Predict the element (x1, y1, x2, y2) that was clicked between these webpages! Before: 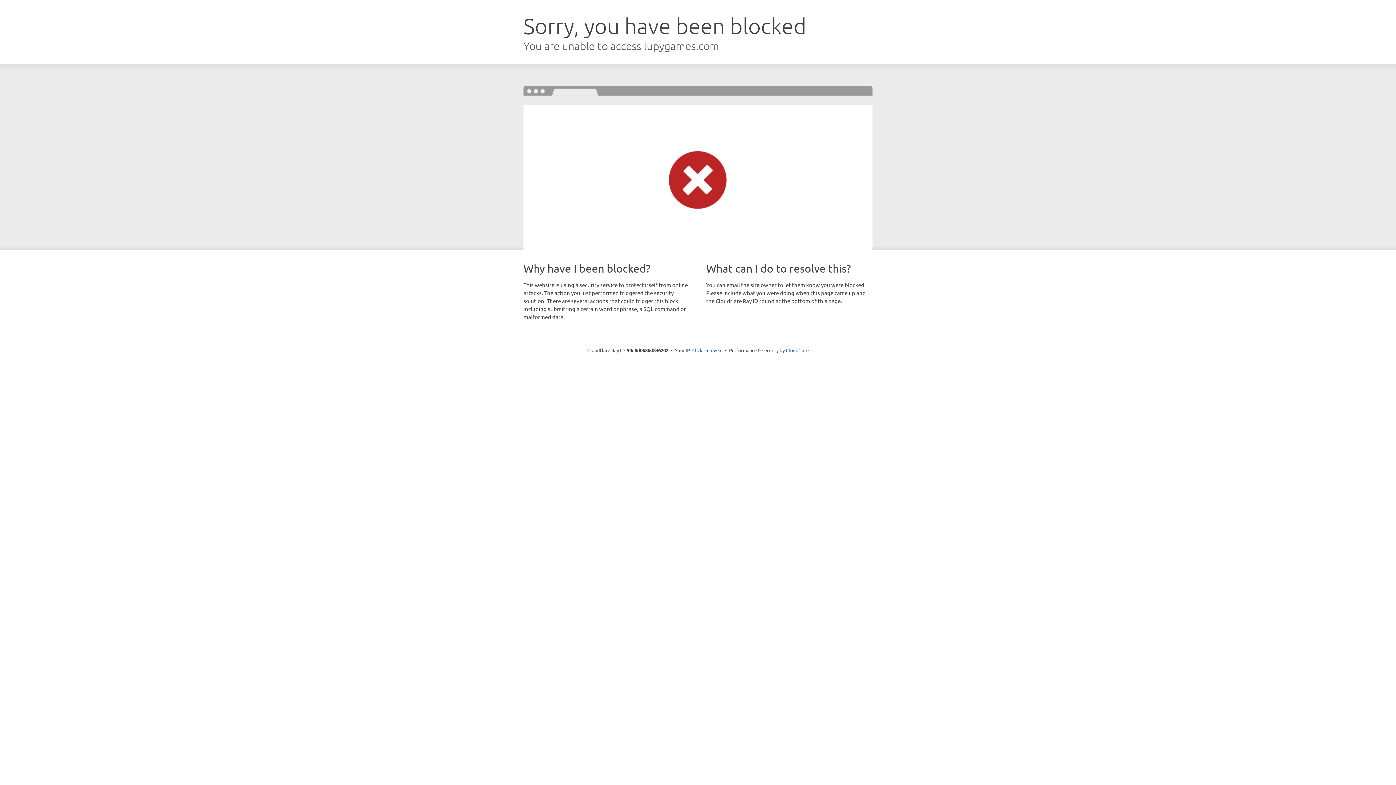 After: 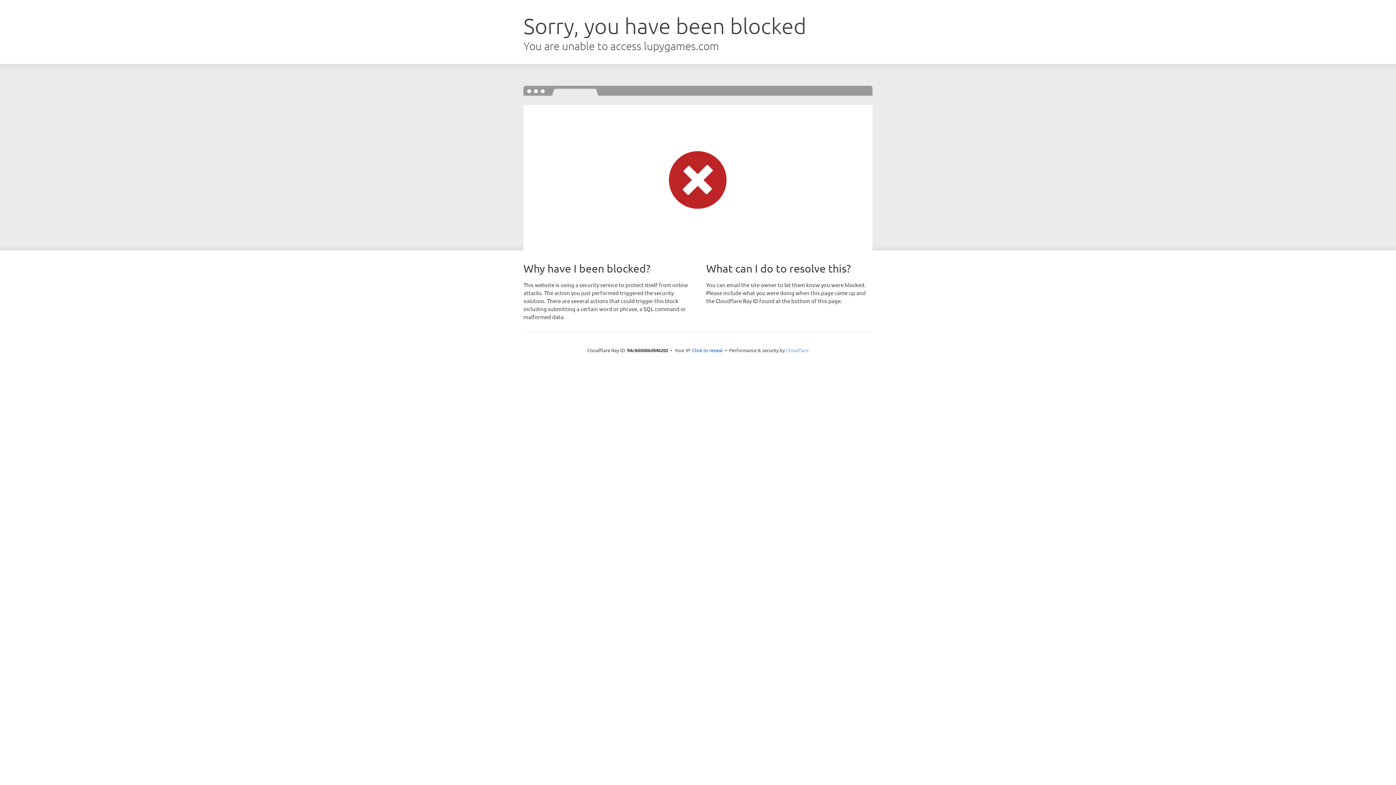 Action: bbox: (786, 347, 808, 353) label: Cloudflare